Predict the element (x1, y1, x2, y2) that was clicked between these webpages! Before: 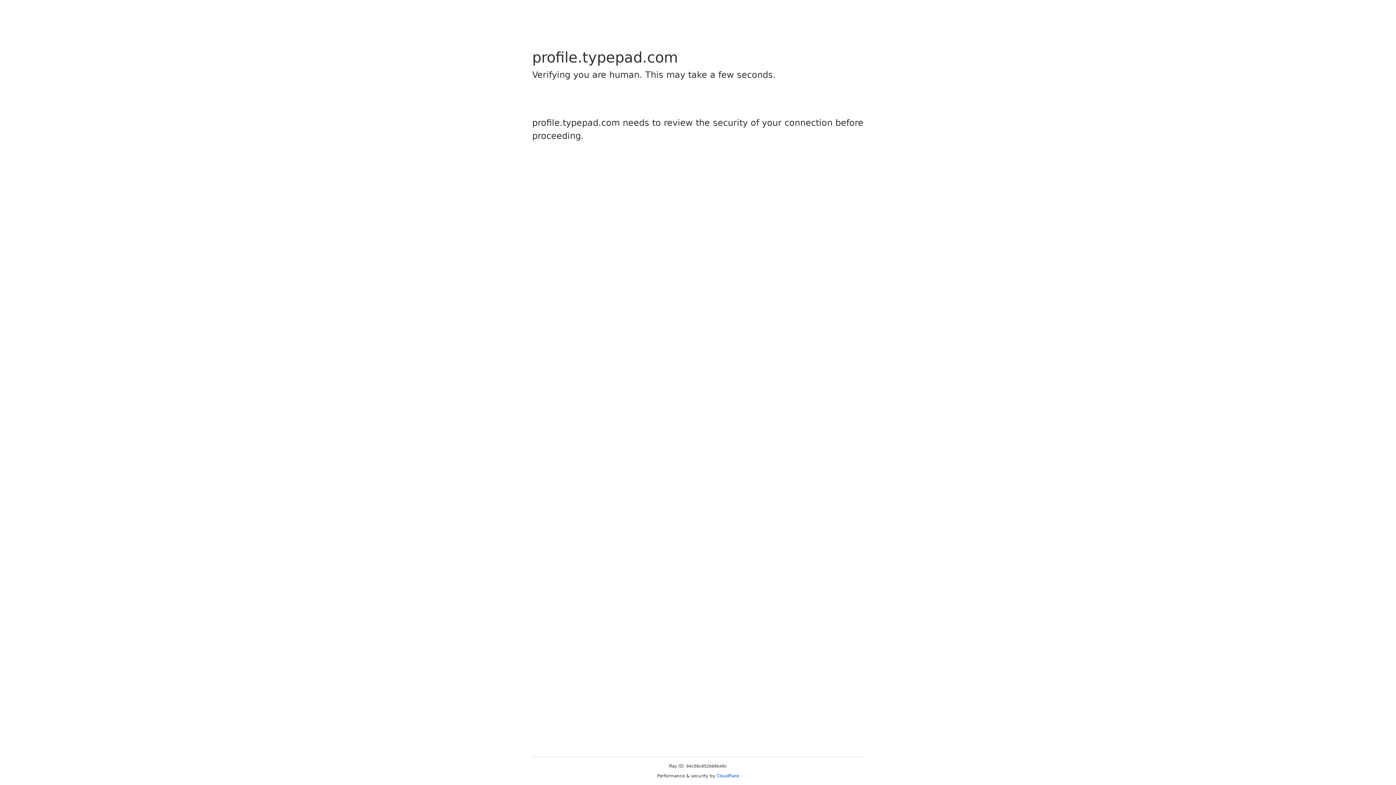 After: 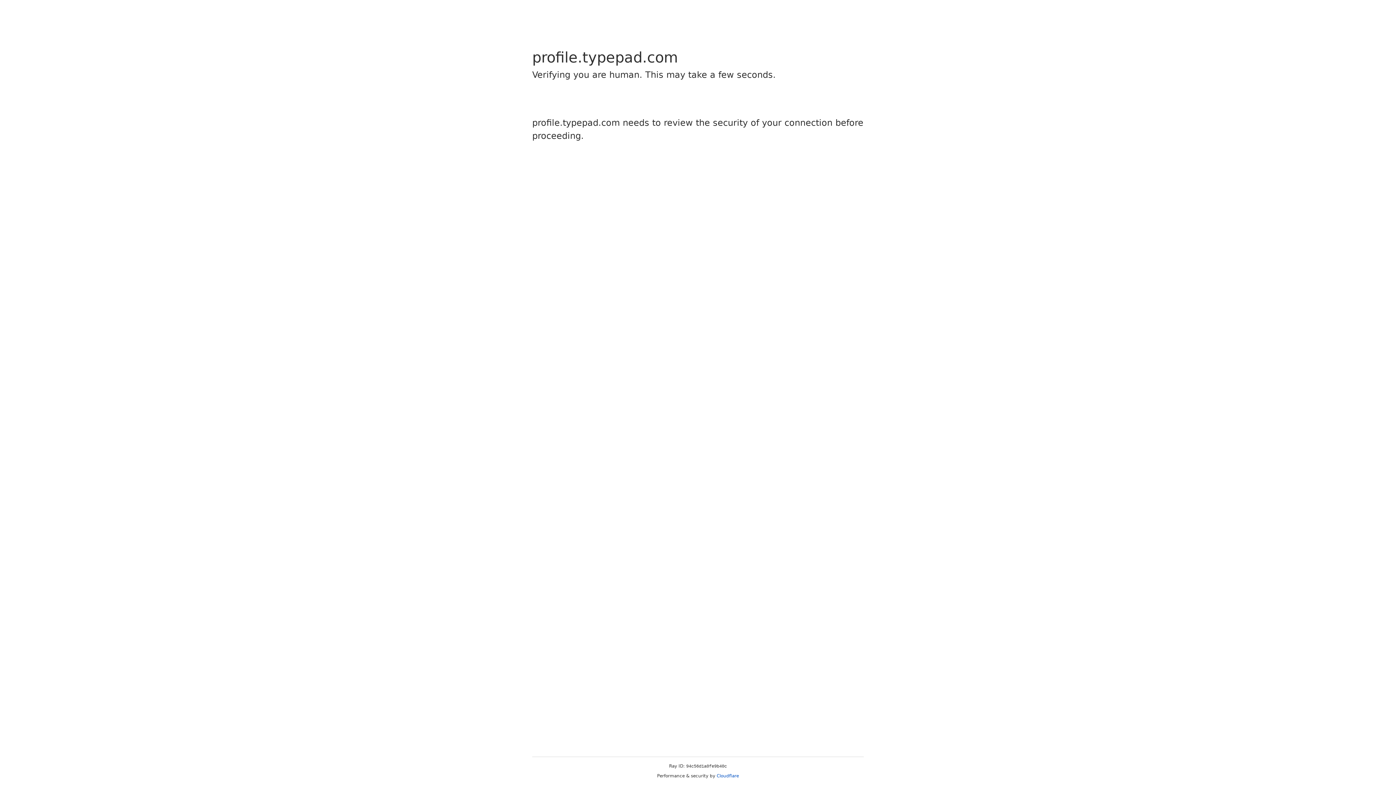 Action: bbox: (716, 773, 739, 778) label: Cloudflare